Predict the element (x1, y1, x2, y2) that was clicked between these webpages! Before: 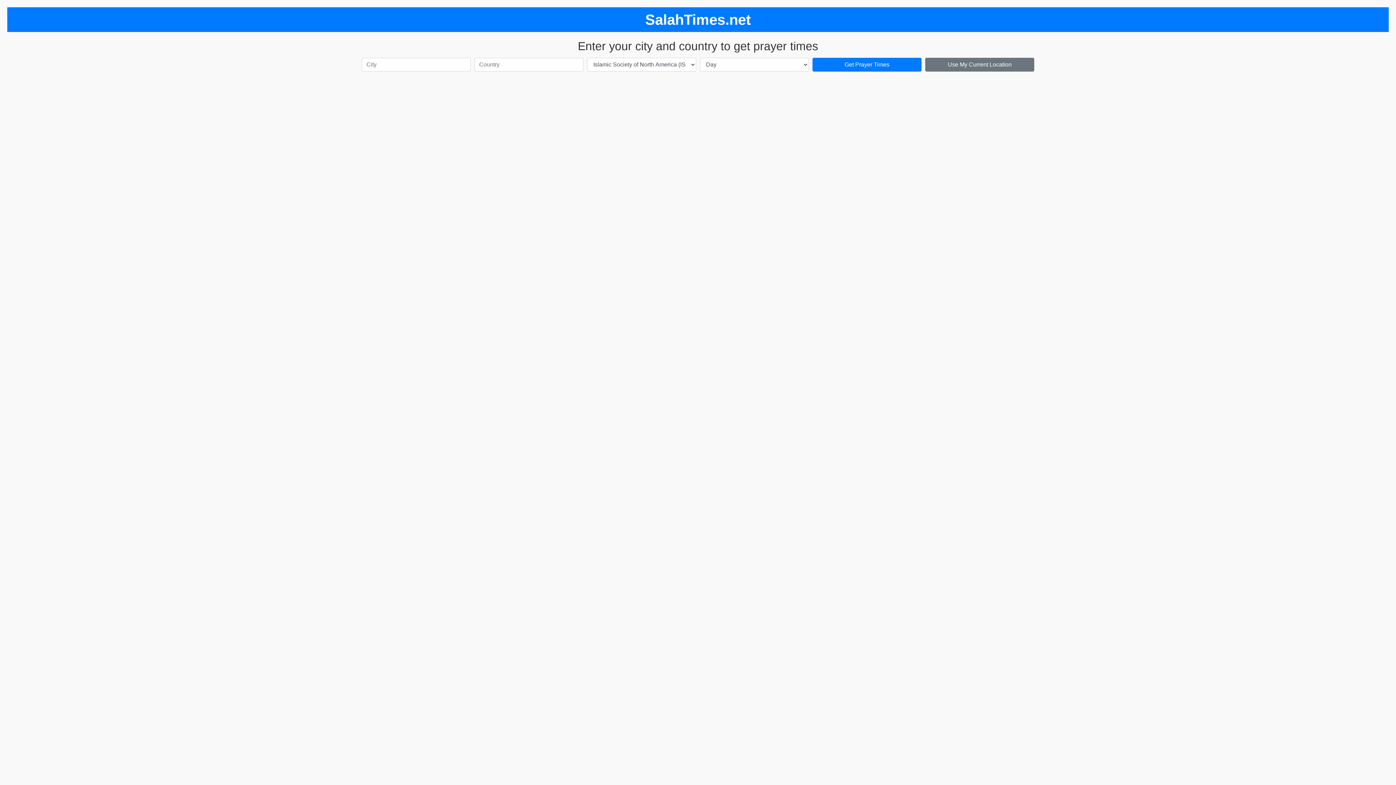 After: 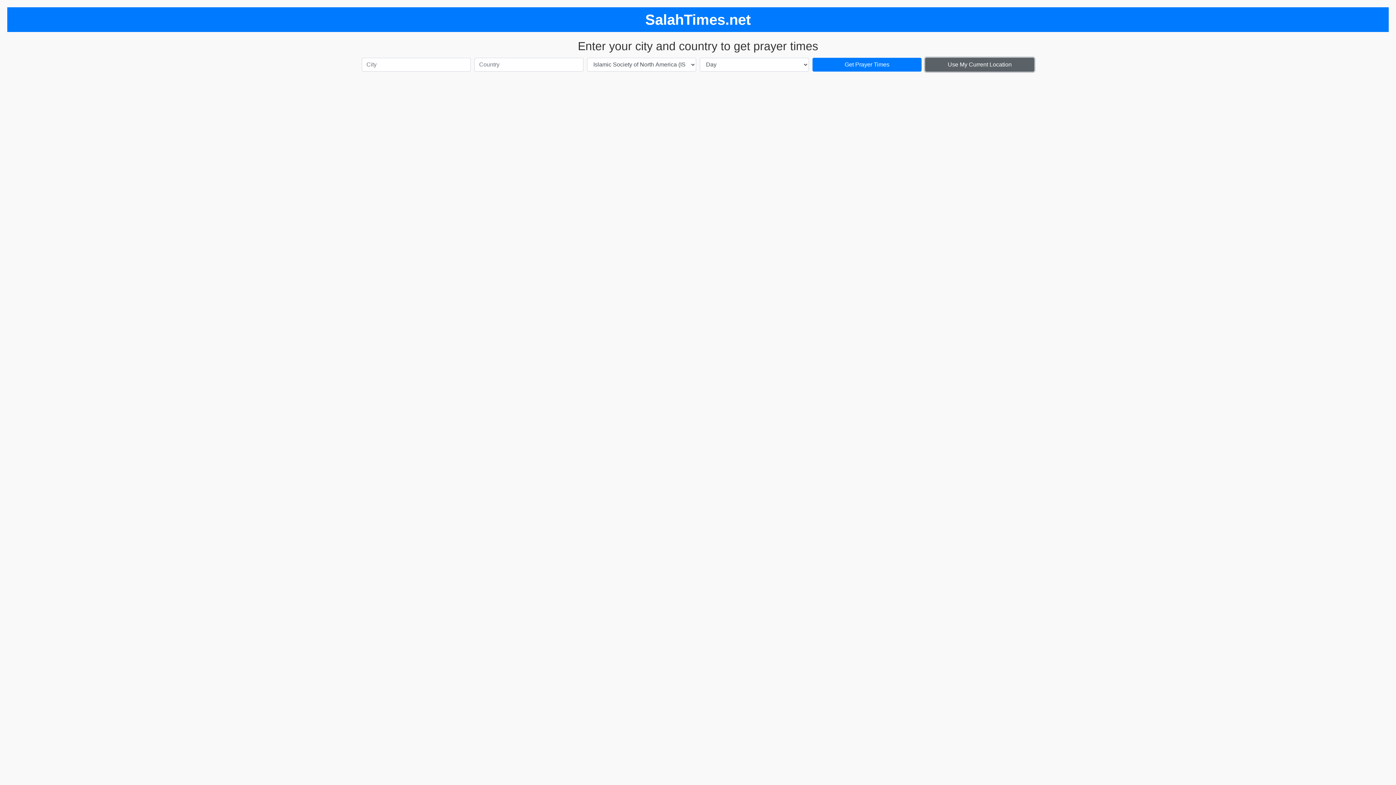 Action: bbox: (925, 57, 1034, 71) label: Use My Current Location